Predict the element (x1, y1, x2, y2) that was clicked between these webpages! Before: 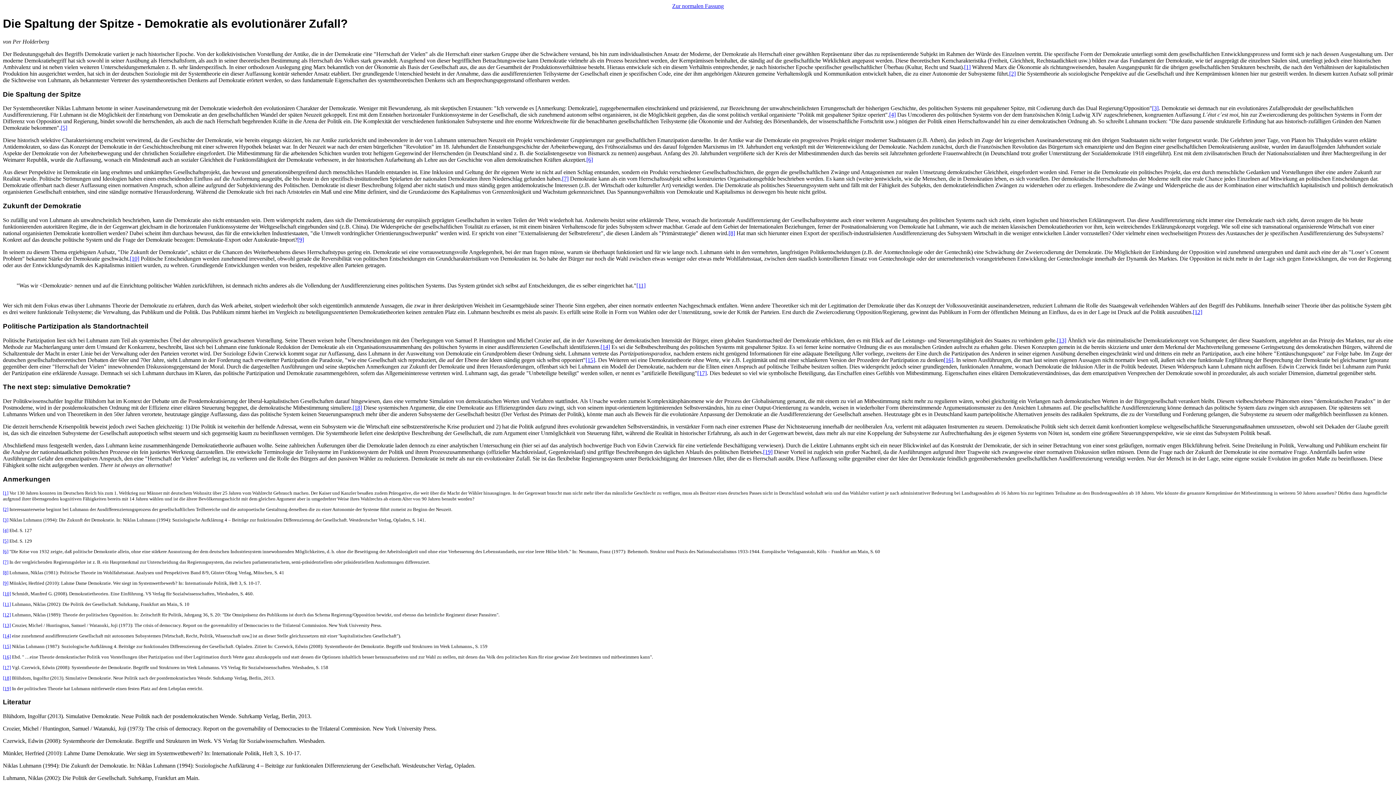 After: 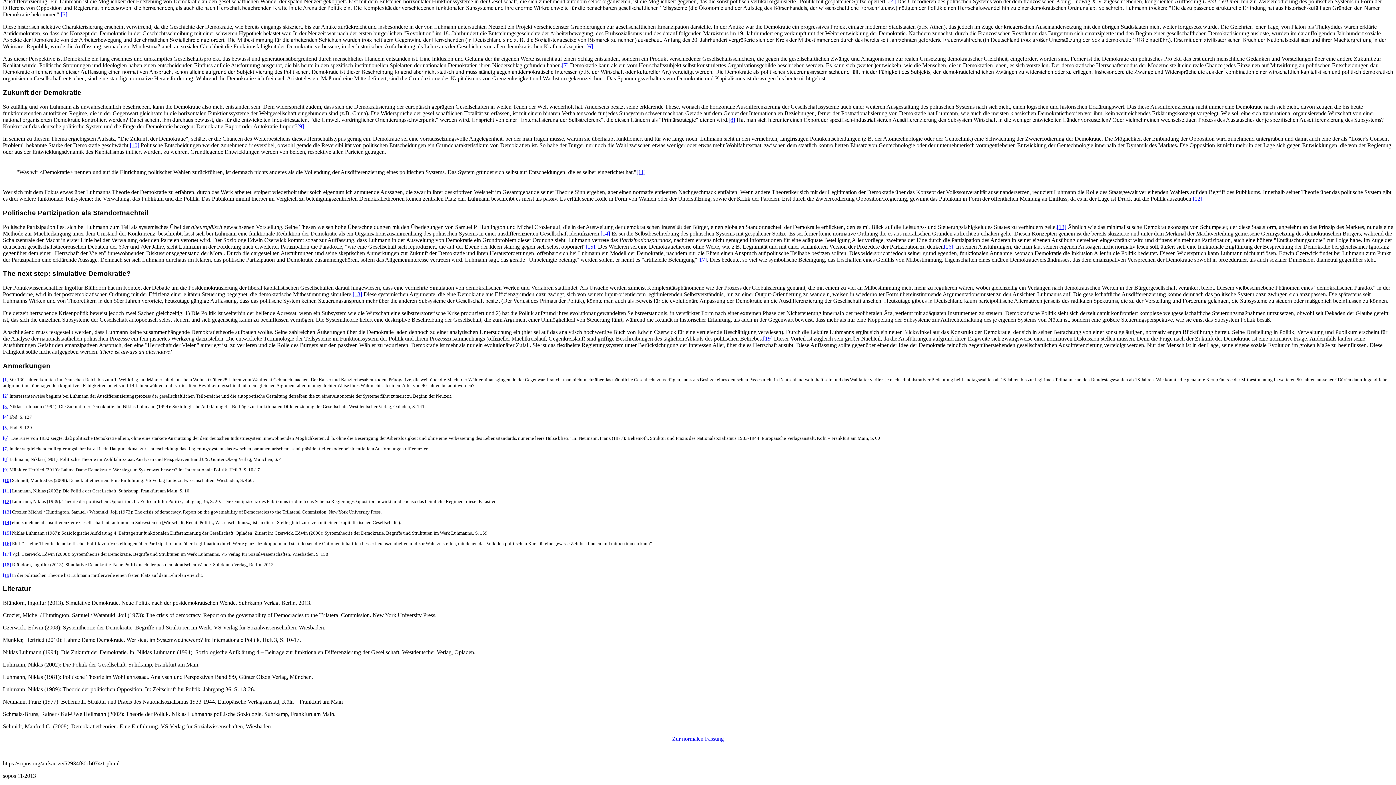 Action: bbox: (636, 282, 645, 288) label: [11]